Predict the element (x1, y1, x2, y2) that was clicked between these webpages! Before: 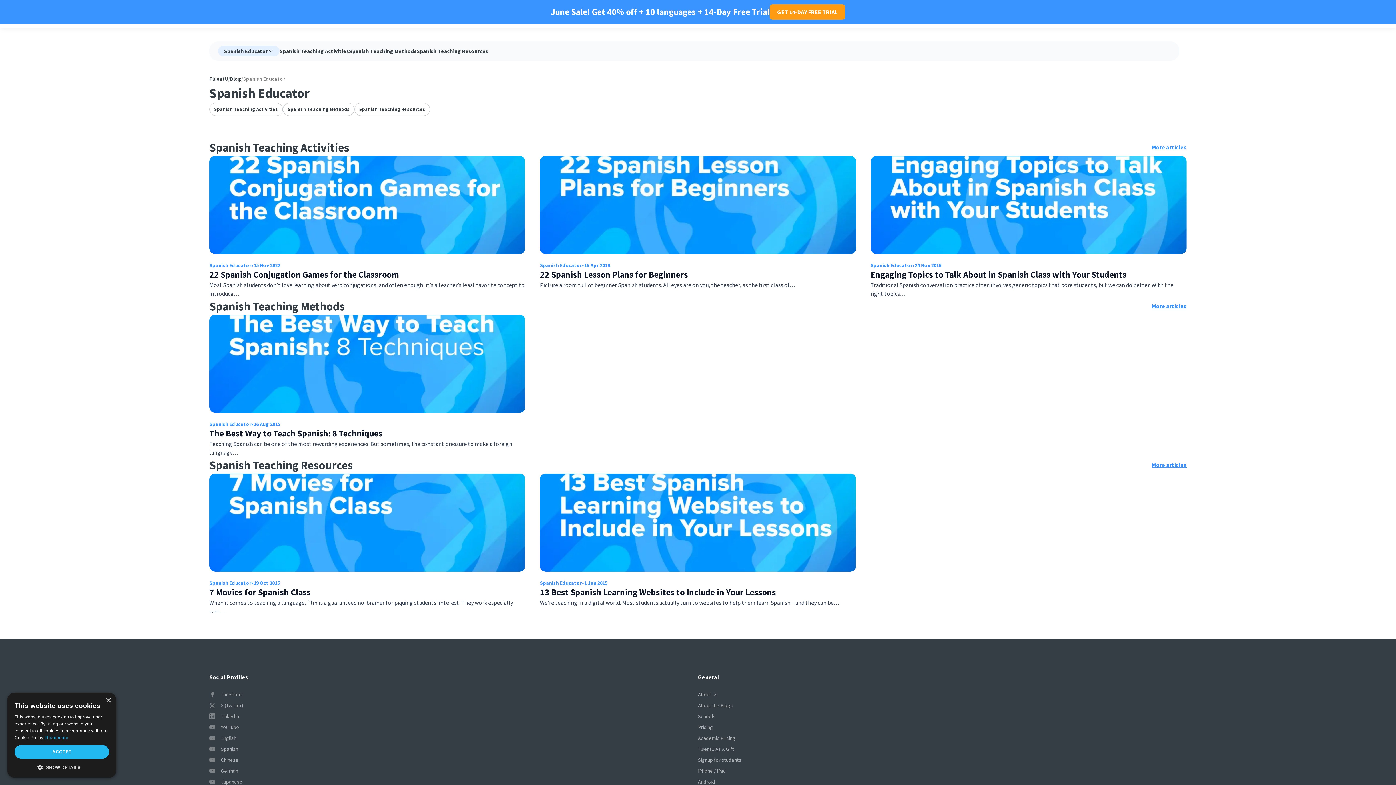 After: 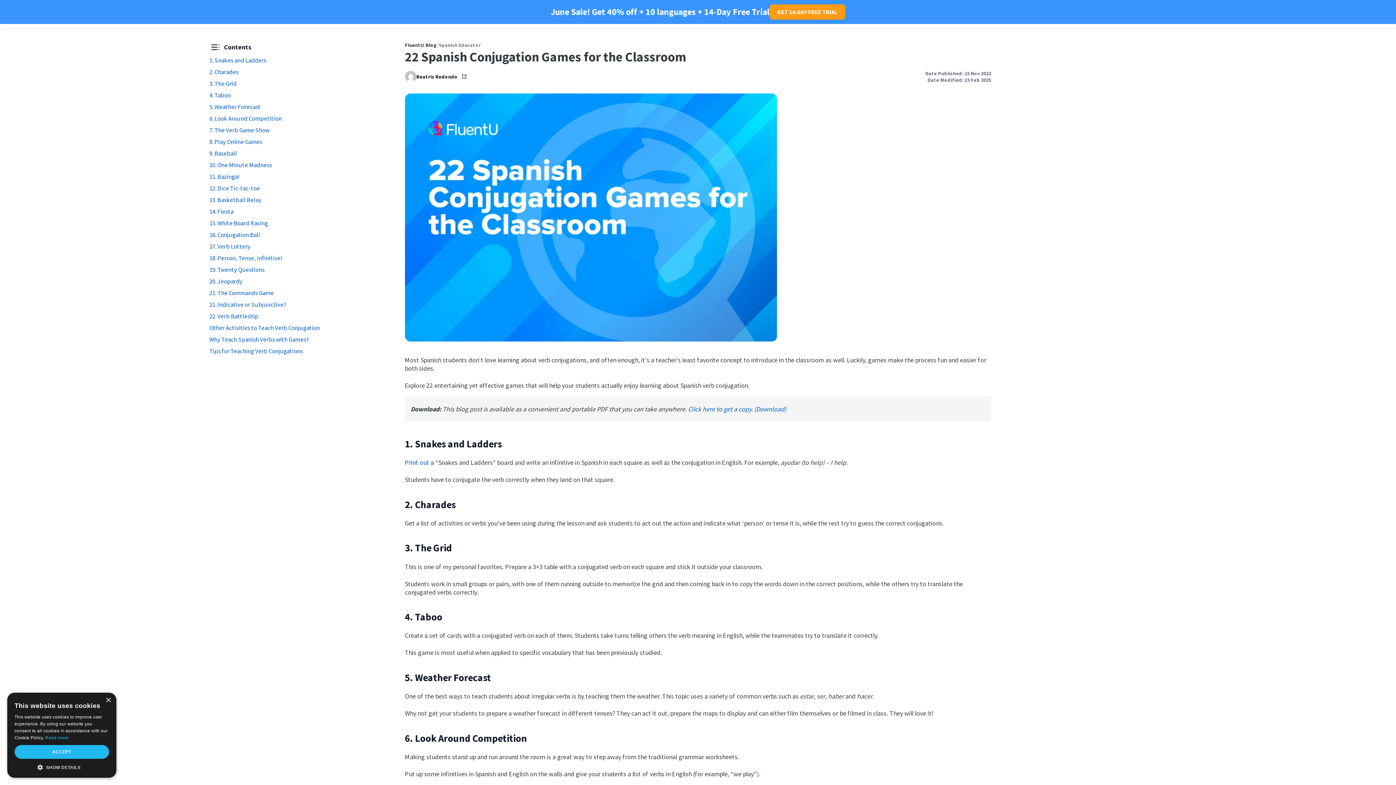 Action: label: 22 Spanish Conjugation Games for the Classroom bbox: (209, 269, 399, 280)